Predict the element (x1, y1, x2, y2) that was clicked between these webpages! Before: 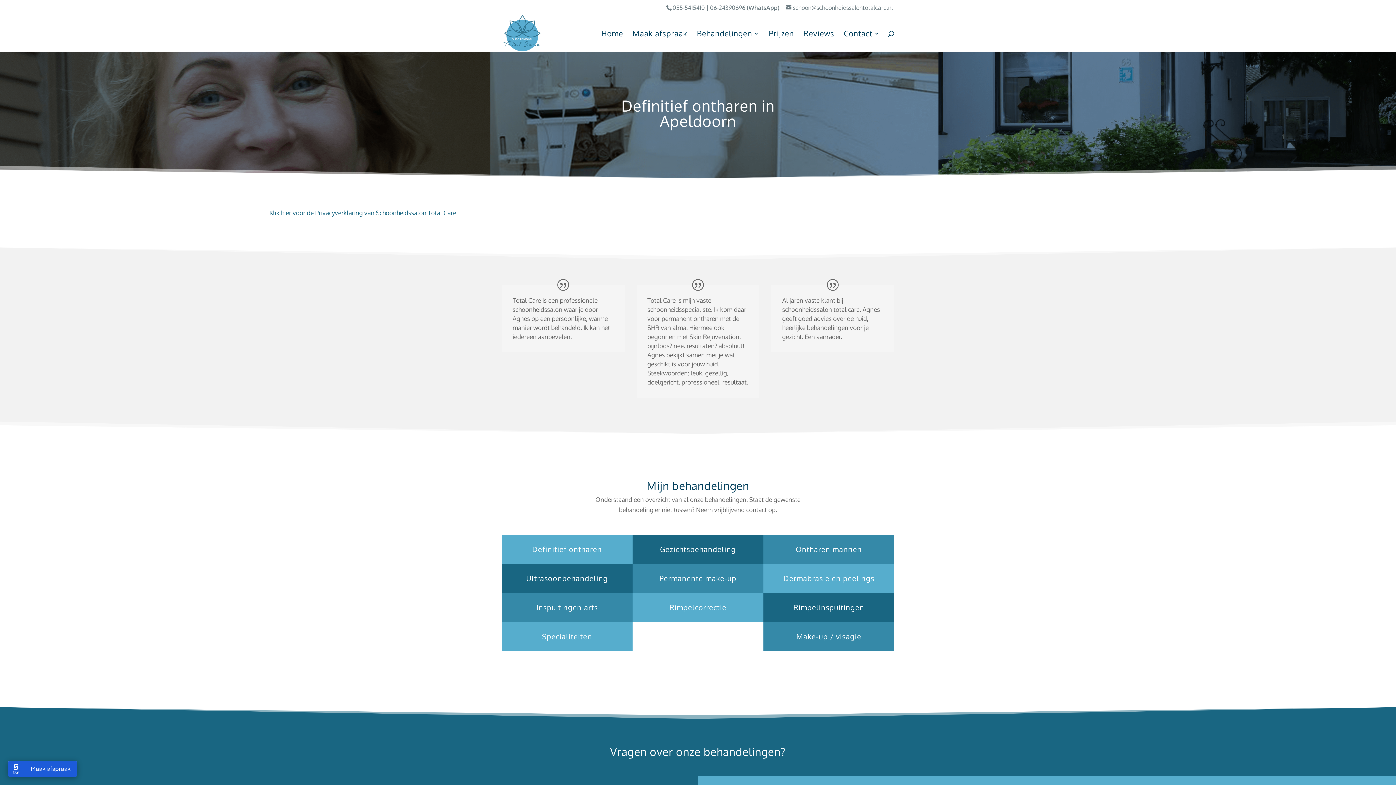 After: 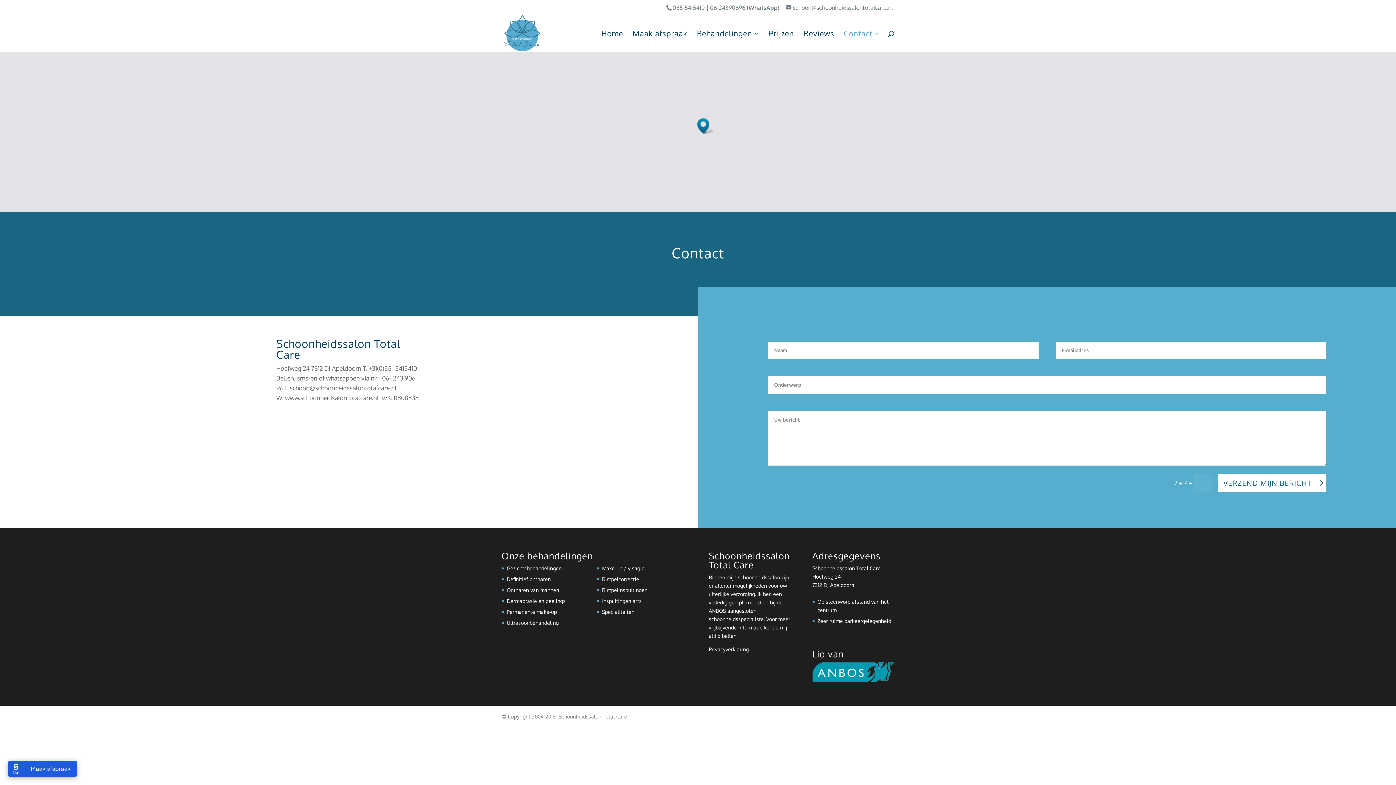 Action: label: Contact bbox: (844, 30, 880, 52)